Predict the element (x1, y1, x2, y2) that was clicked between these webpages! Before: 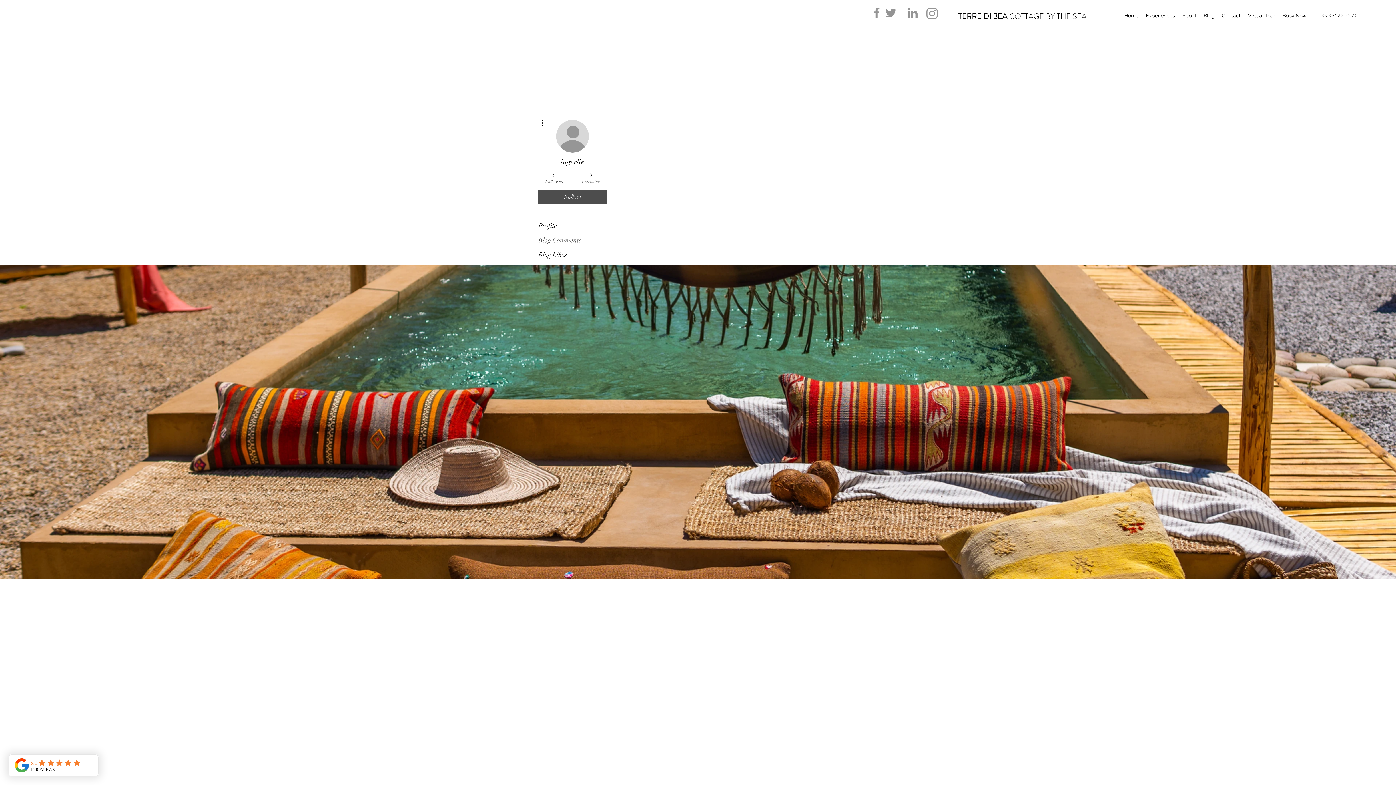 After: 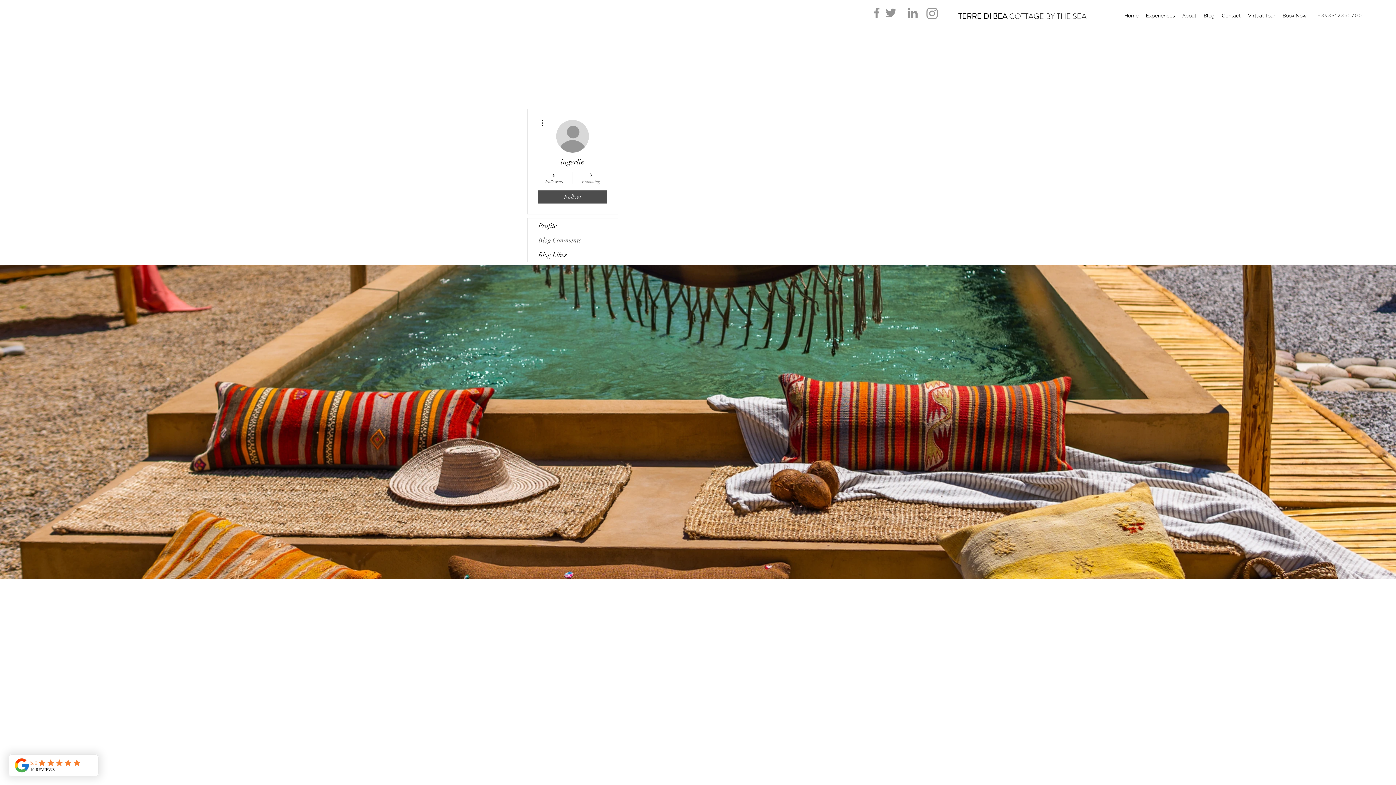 Action: bbox: (869, 5, 884, 20) label: Facebook